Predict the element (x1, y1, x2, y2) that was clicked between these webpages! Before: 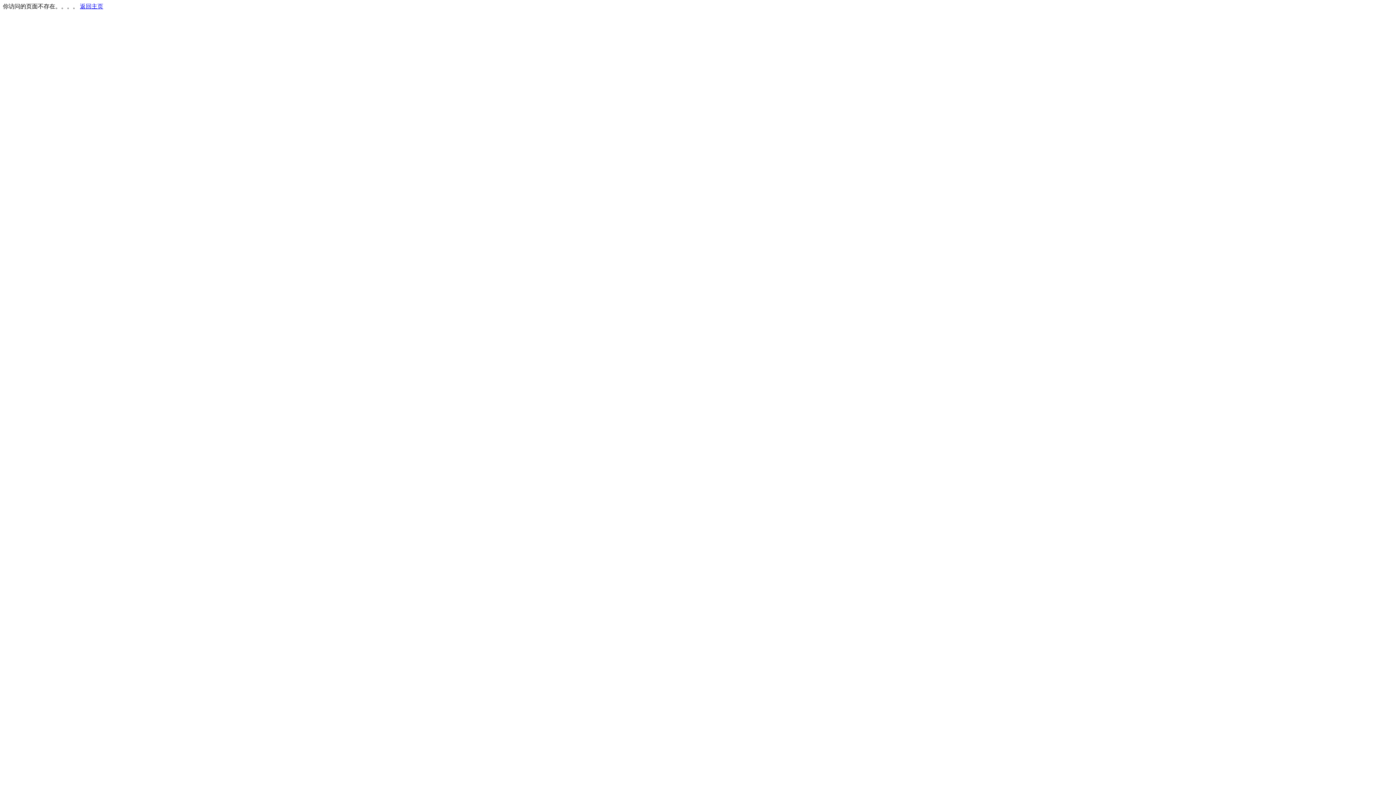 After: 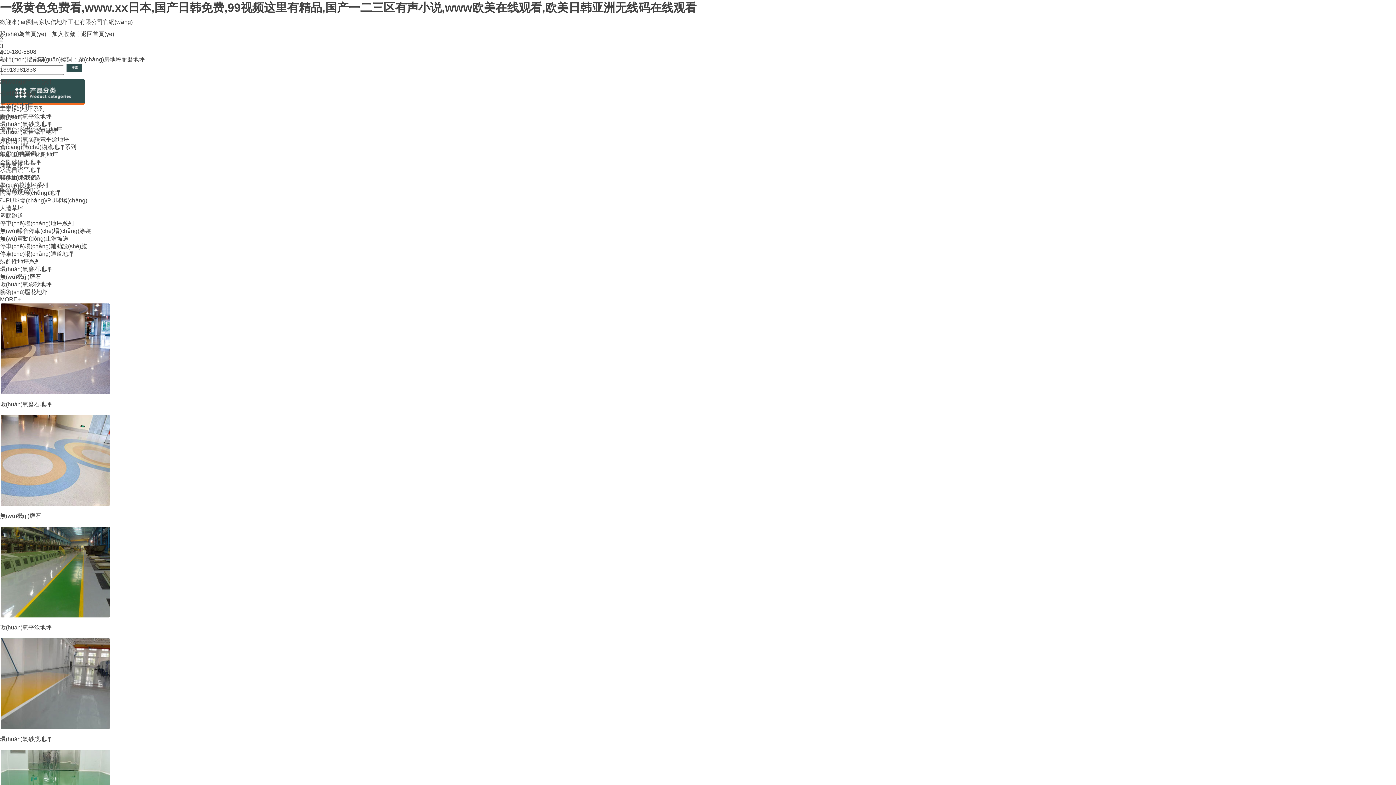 Action: label: 返回主页 bbox: (80, 3, 103, 9)